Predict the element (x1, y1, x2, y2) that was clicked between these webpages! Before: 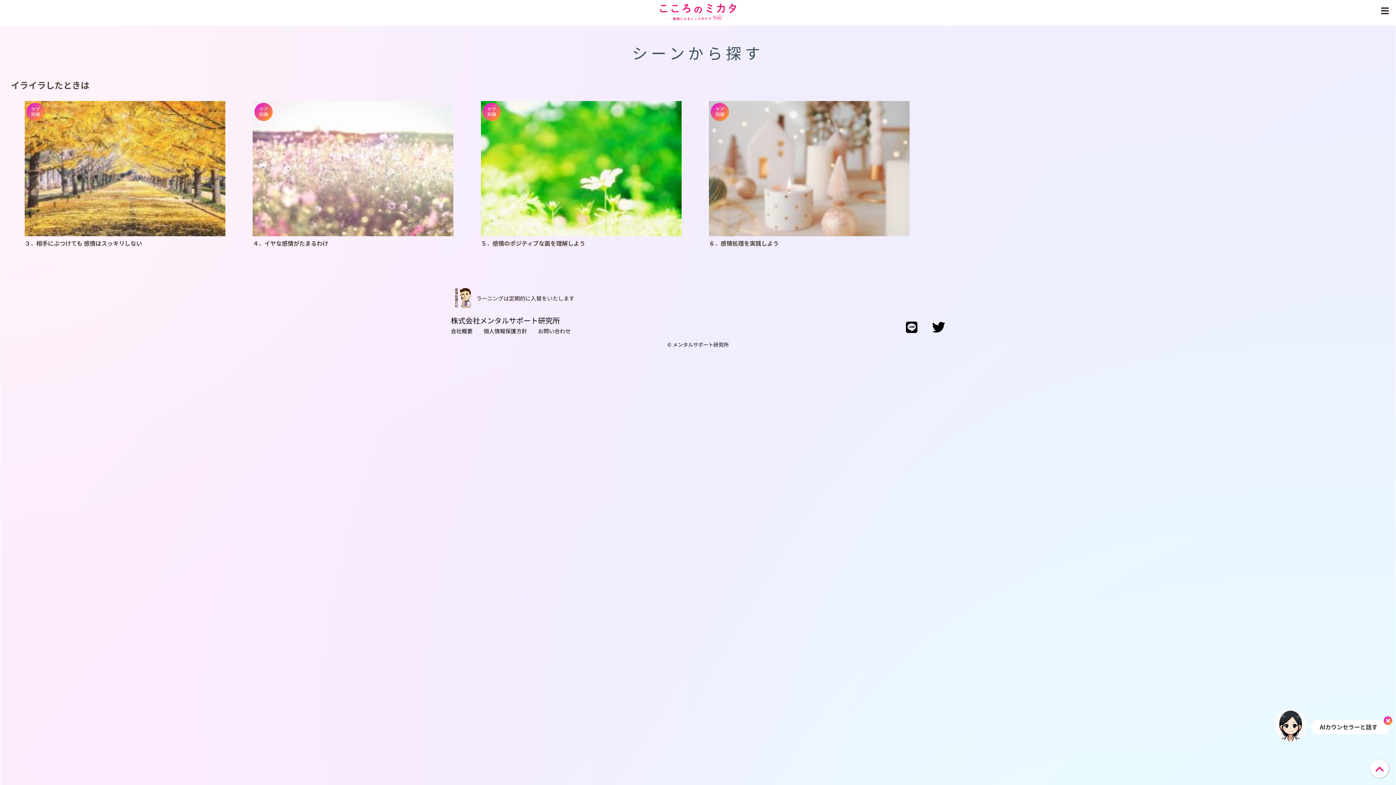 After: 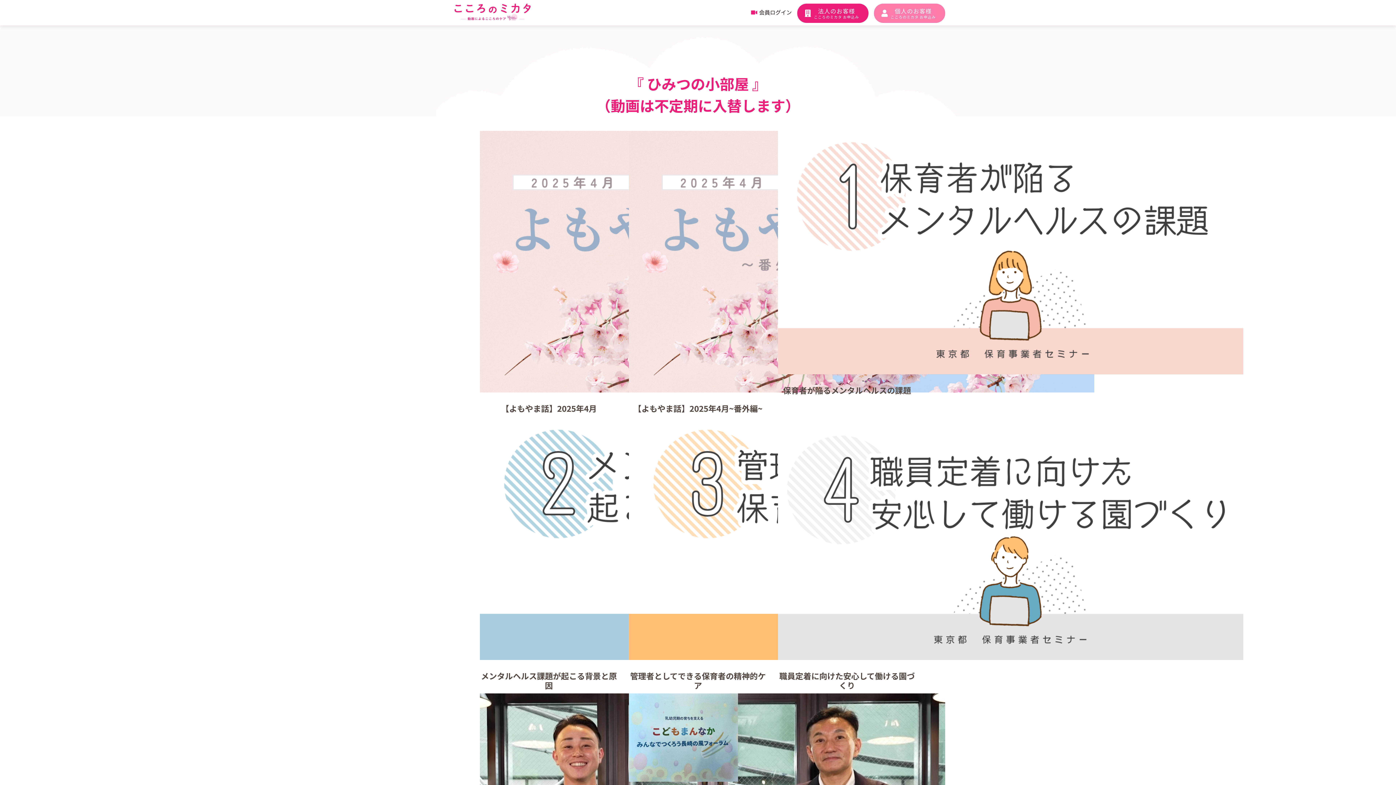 Action: bbox: (450, 286, 476, 308)